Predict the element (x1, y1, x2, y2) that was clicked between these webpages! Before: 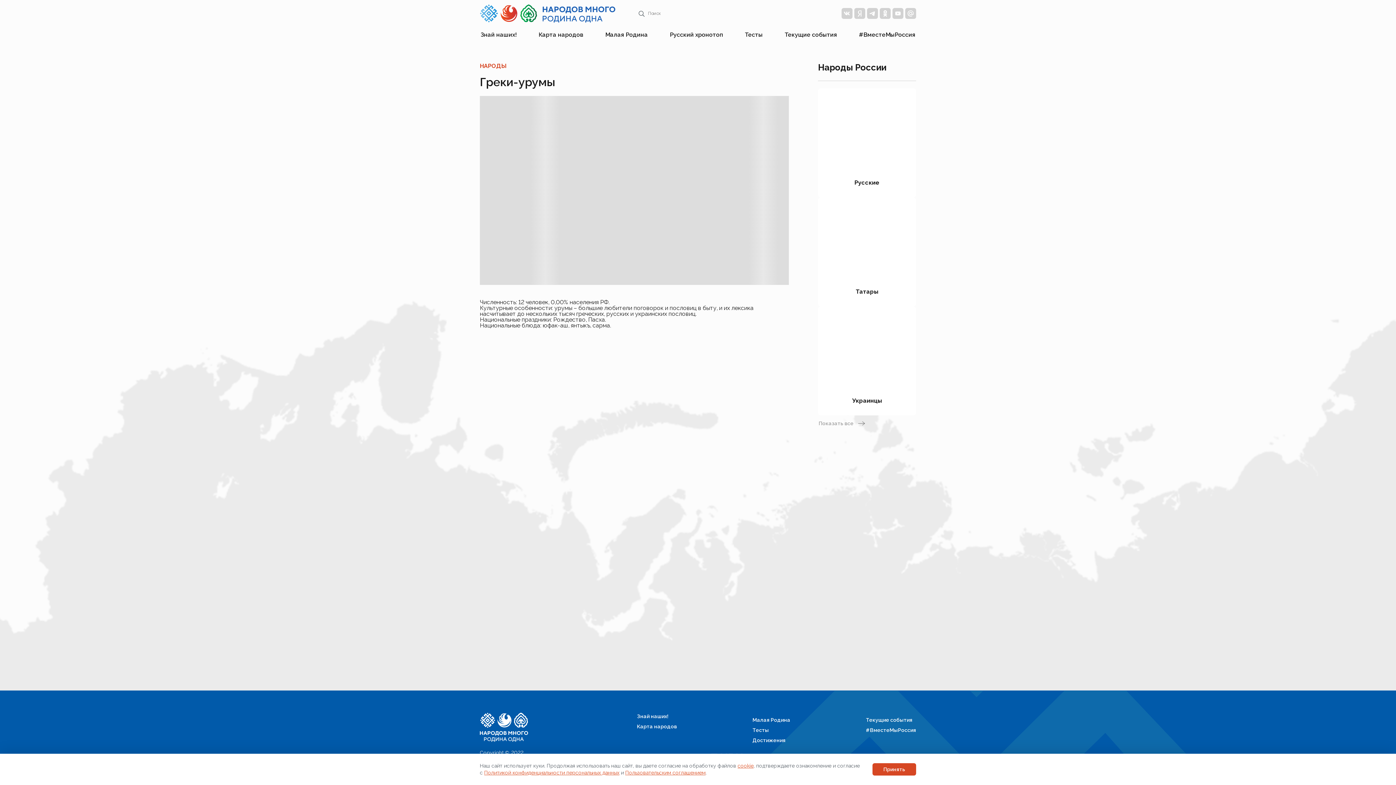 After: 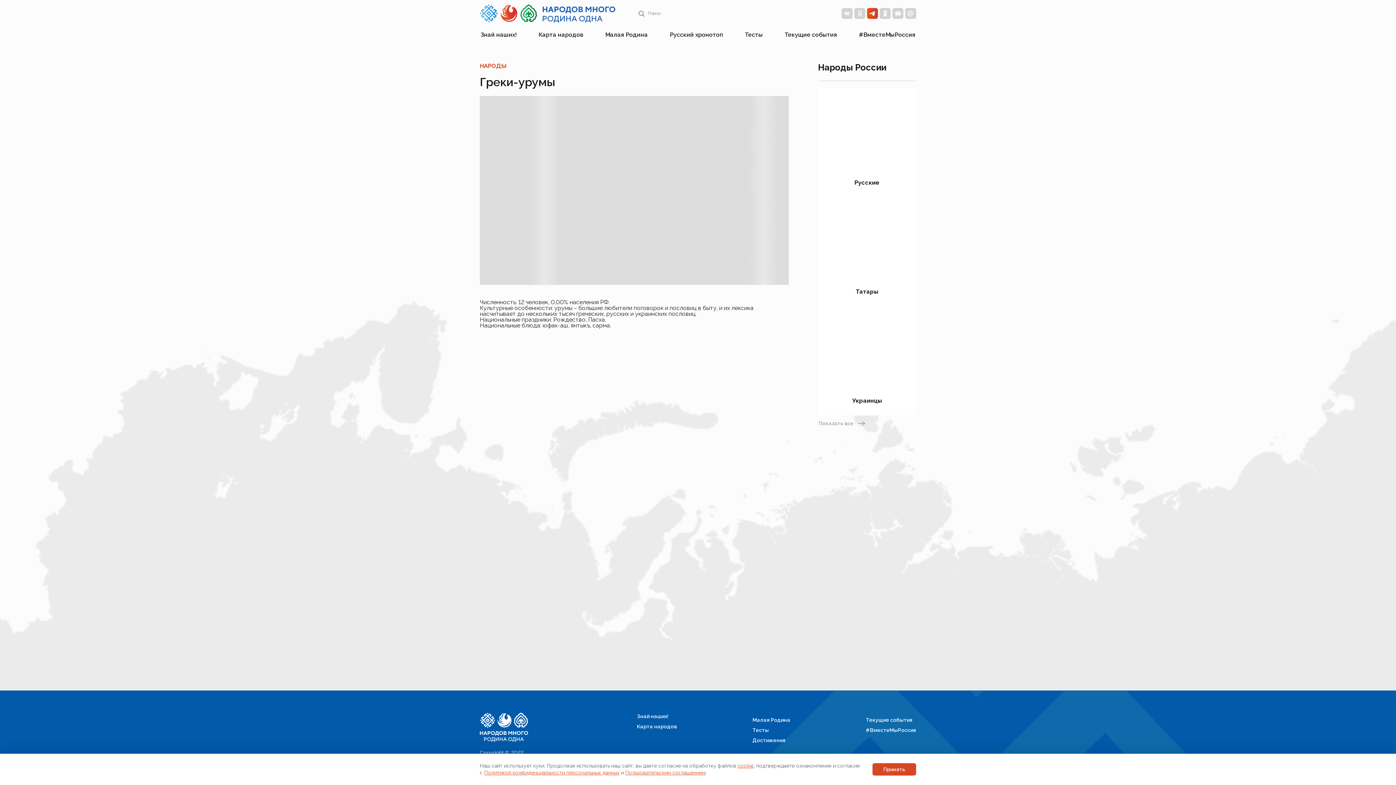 Action: bbox: (867, 8, 878, 18)